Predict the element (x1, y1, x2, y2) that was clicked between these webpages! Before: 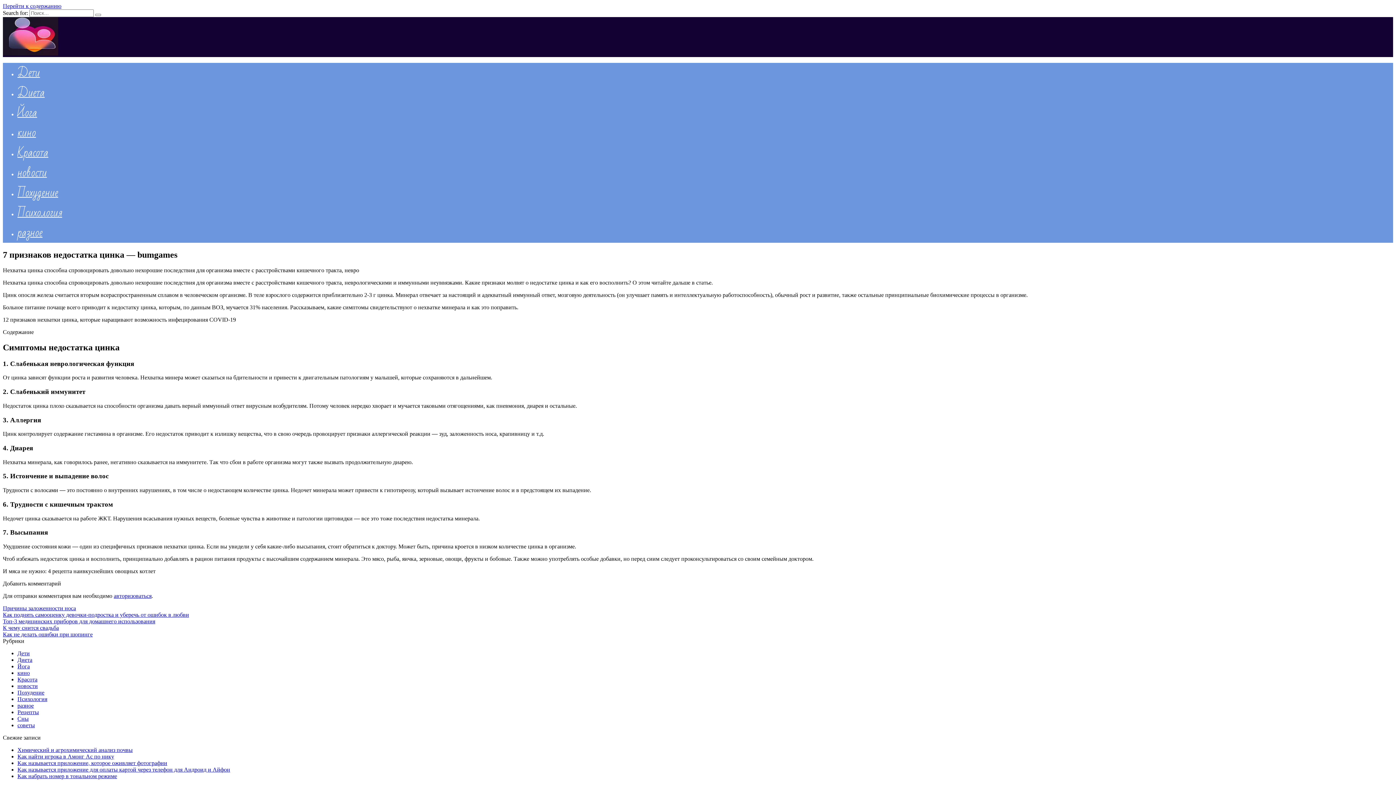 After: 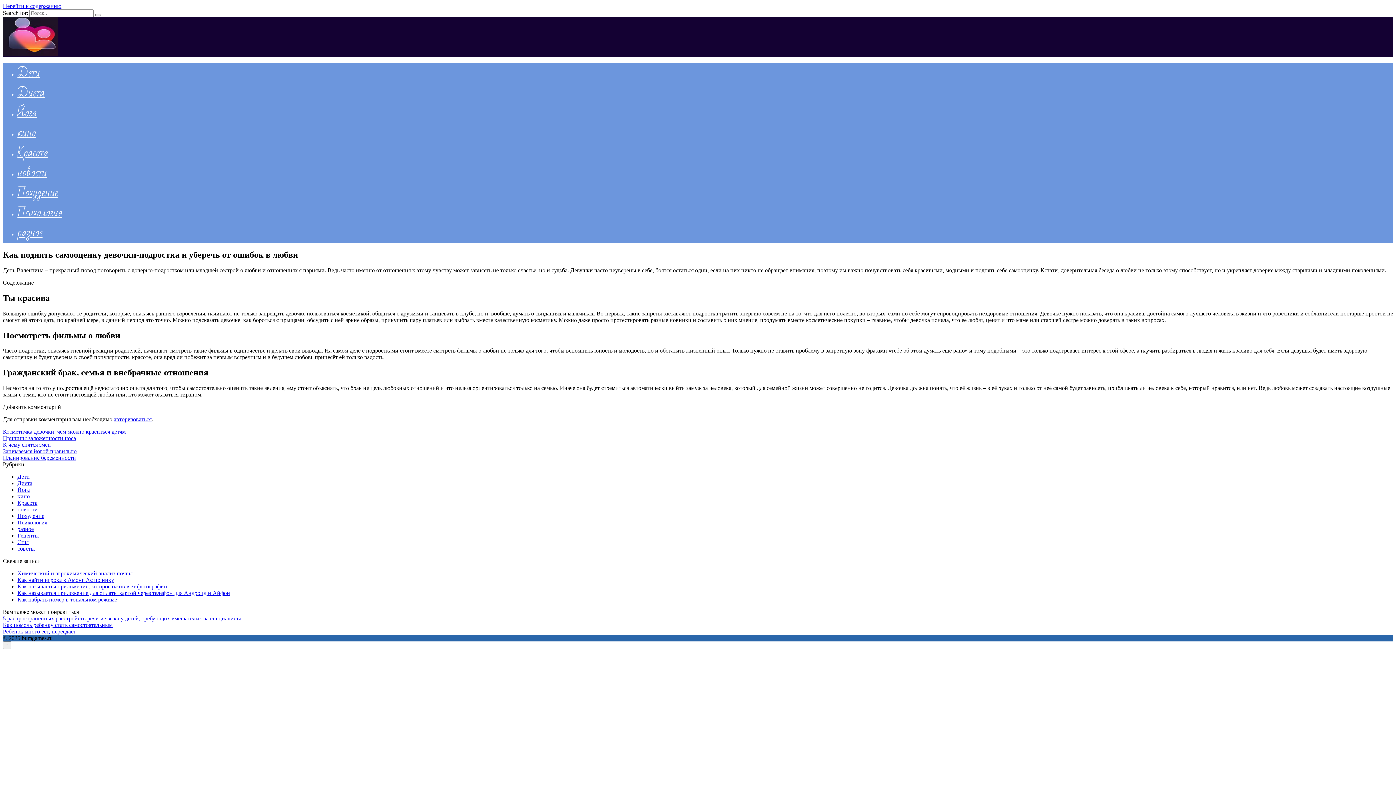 Action: label: Как поднять самооценку девочки-подростка и уберечь от ошибок в любви bbox: (2, 611, 189, 618)